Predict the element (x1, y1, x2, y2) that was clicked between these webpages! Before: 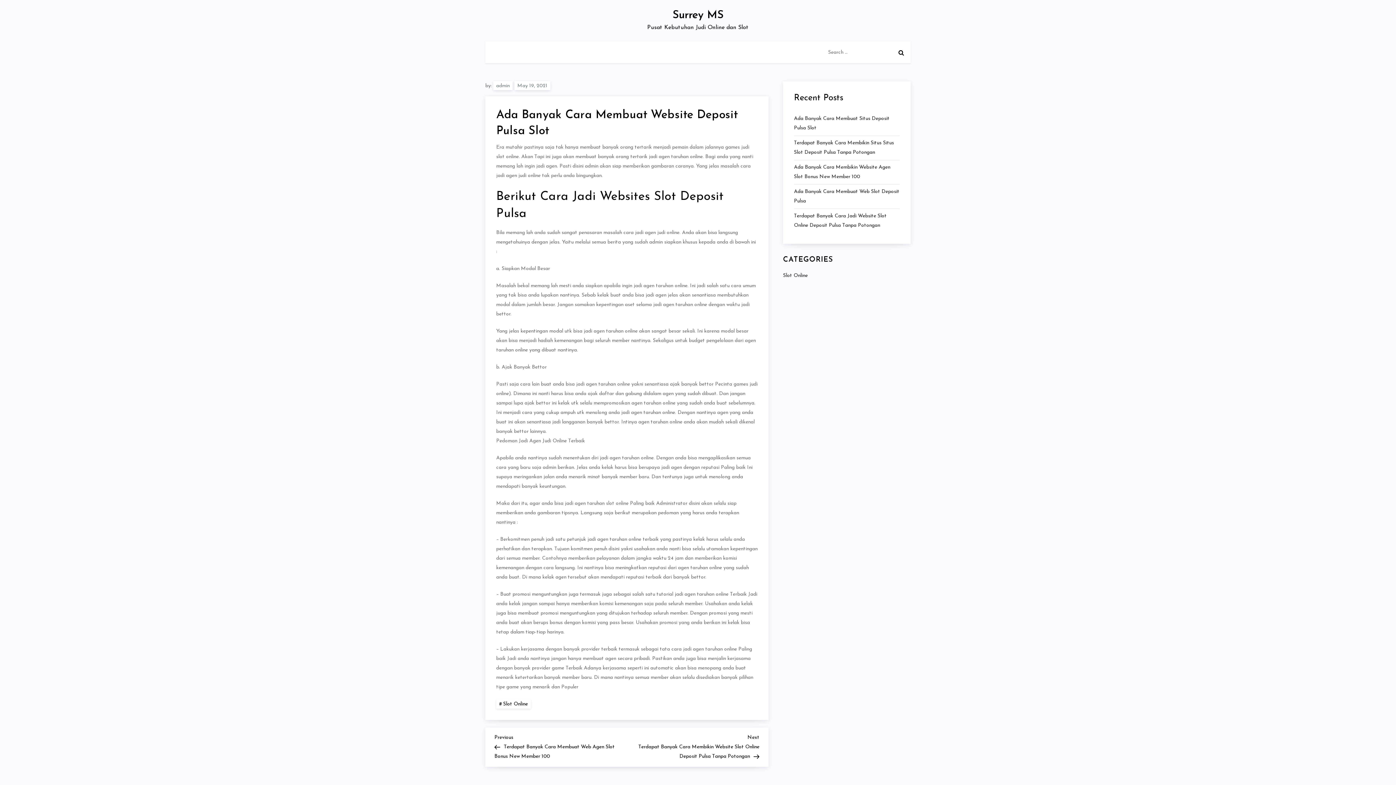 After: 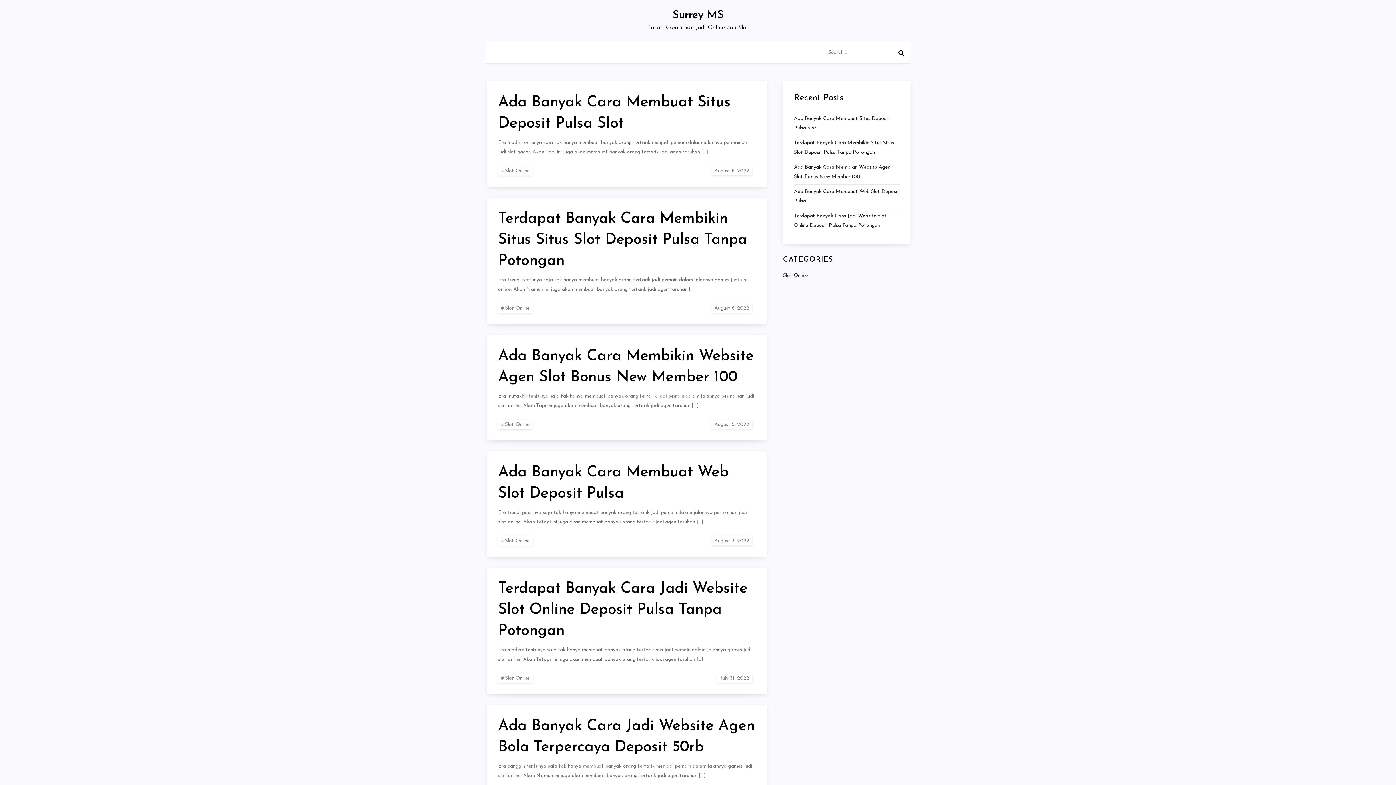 Action: label: Slot Online bbox: (496, 699, 530, 709)